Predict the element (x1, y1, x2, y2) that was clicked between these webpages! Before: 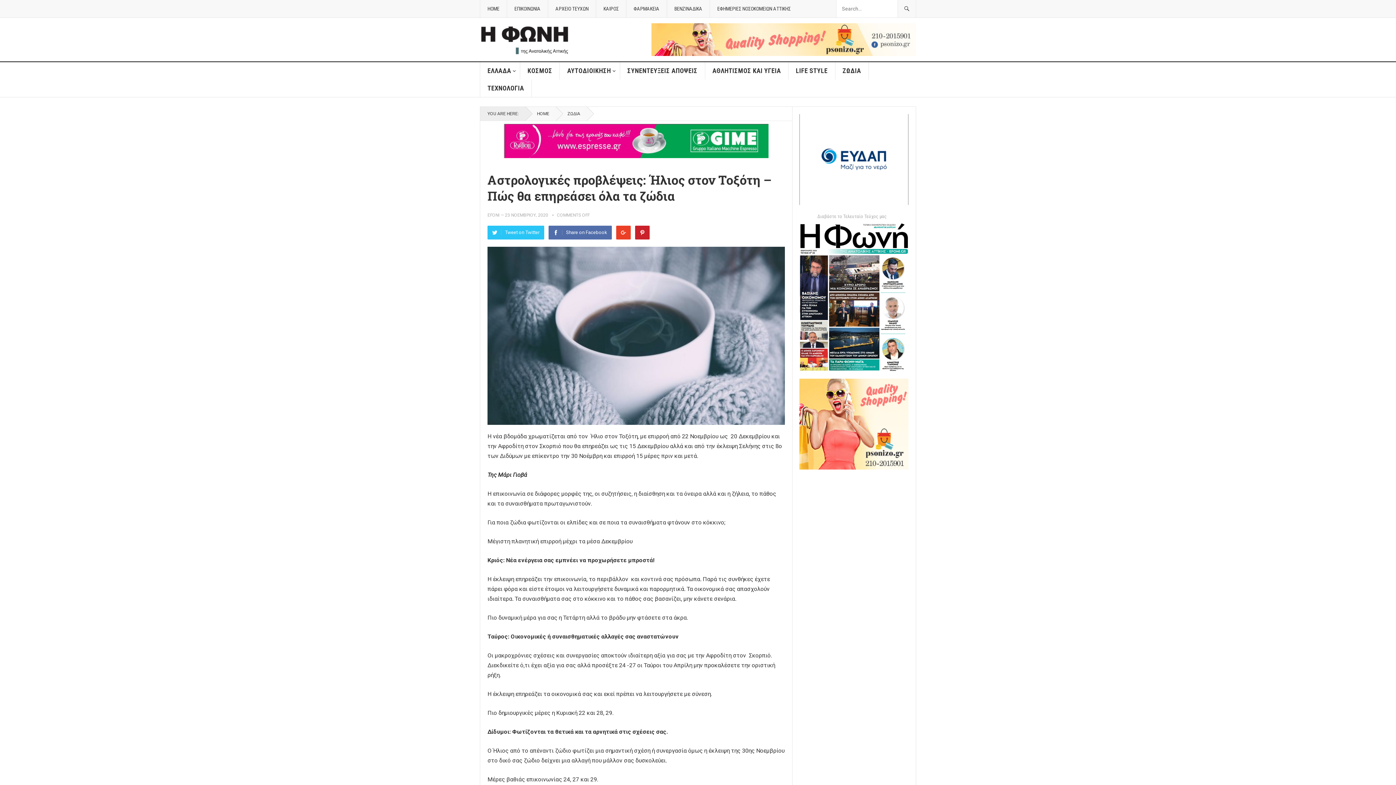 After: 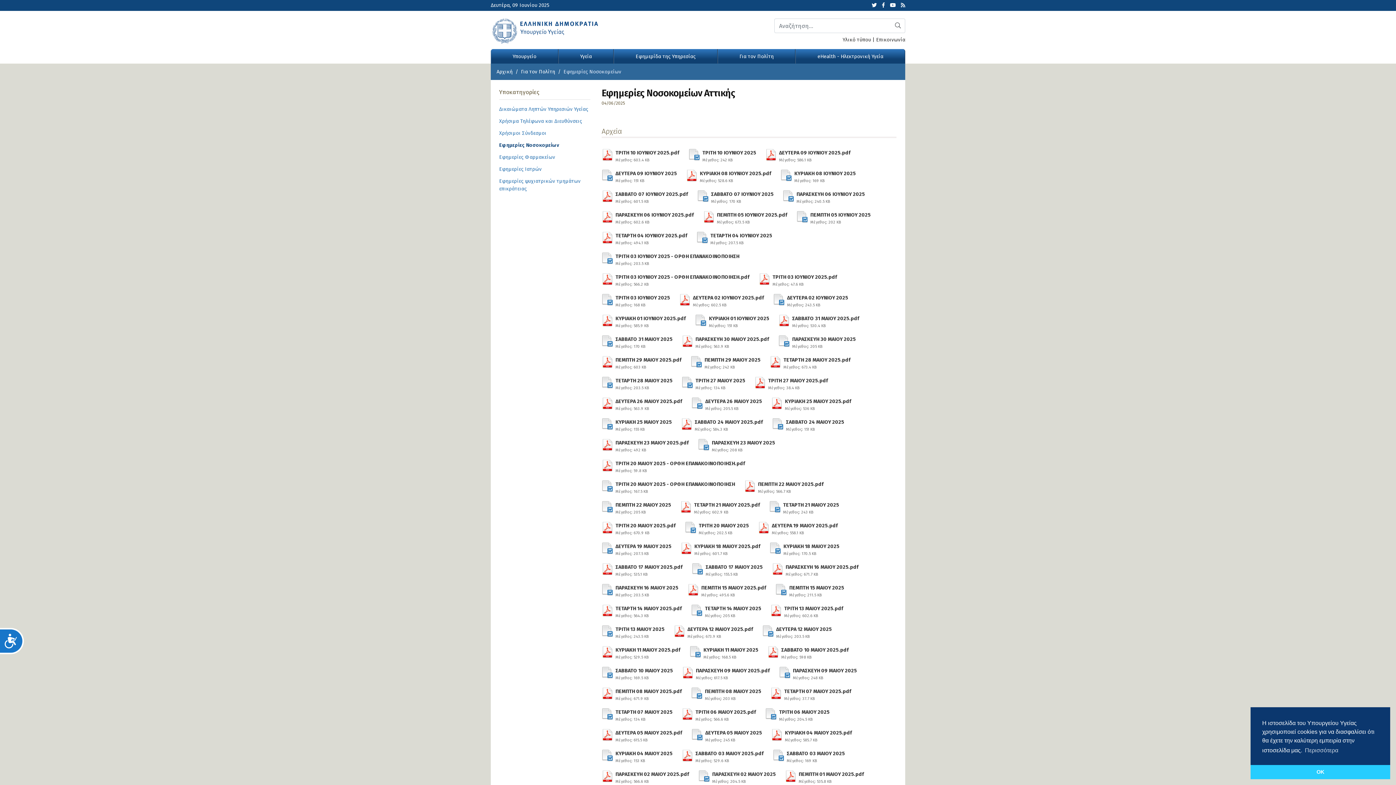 Action: label: ΕΦΗΜΕΡΙΕΣ ΝΟΣΟΚΟΜΕΙΩΝ ΑΤΤΙΚΗΣ bbox: (709, 0, 798, 17)